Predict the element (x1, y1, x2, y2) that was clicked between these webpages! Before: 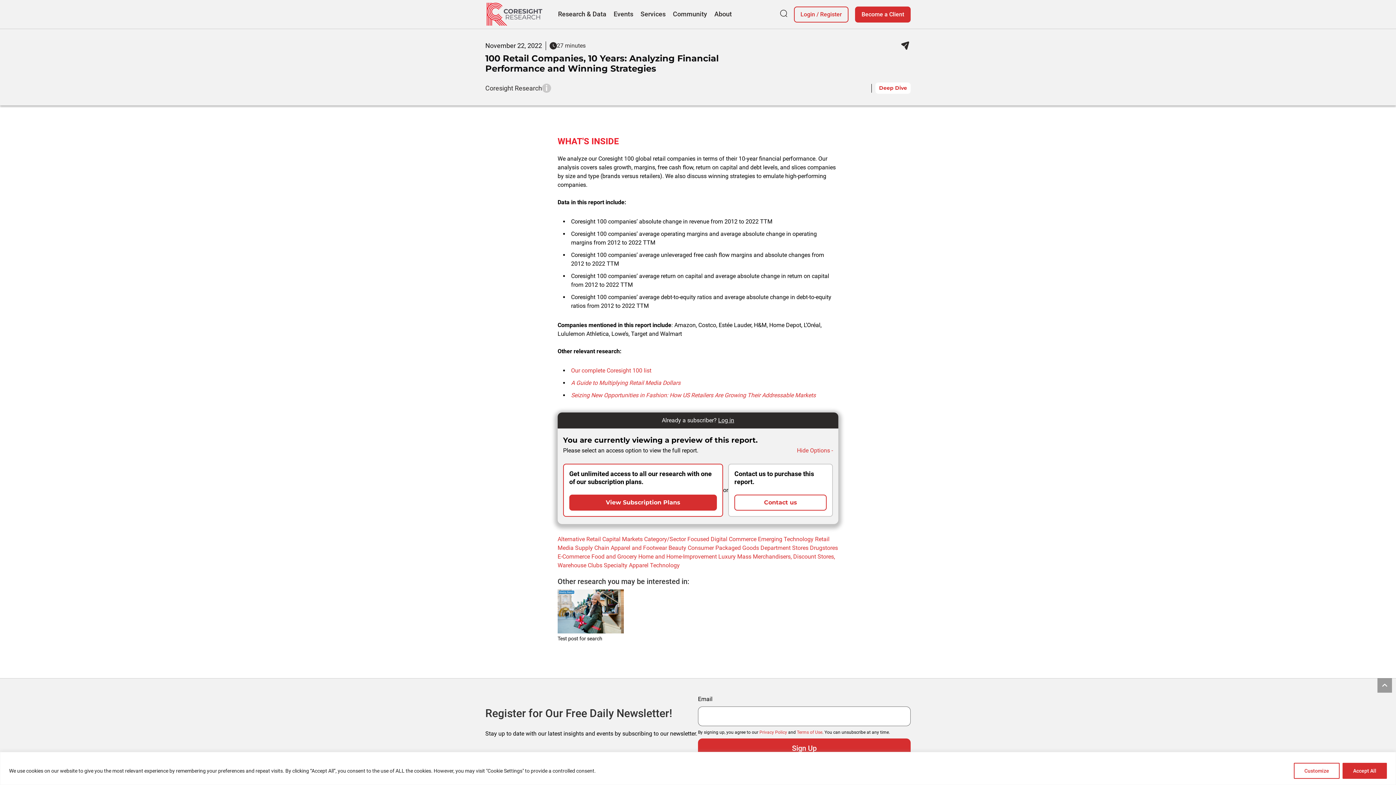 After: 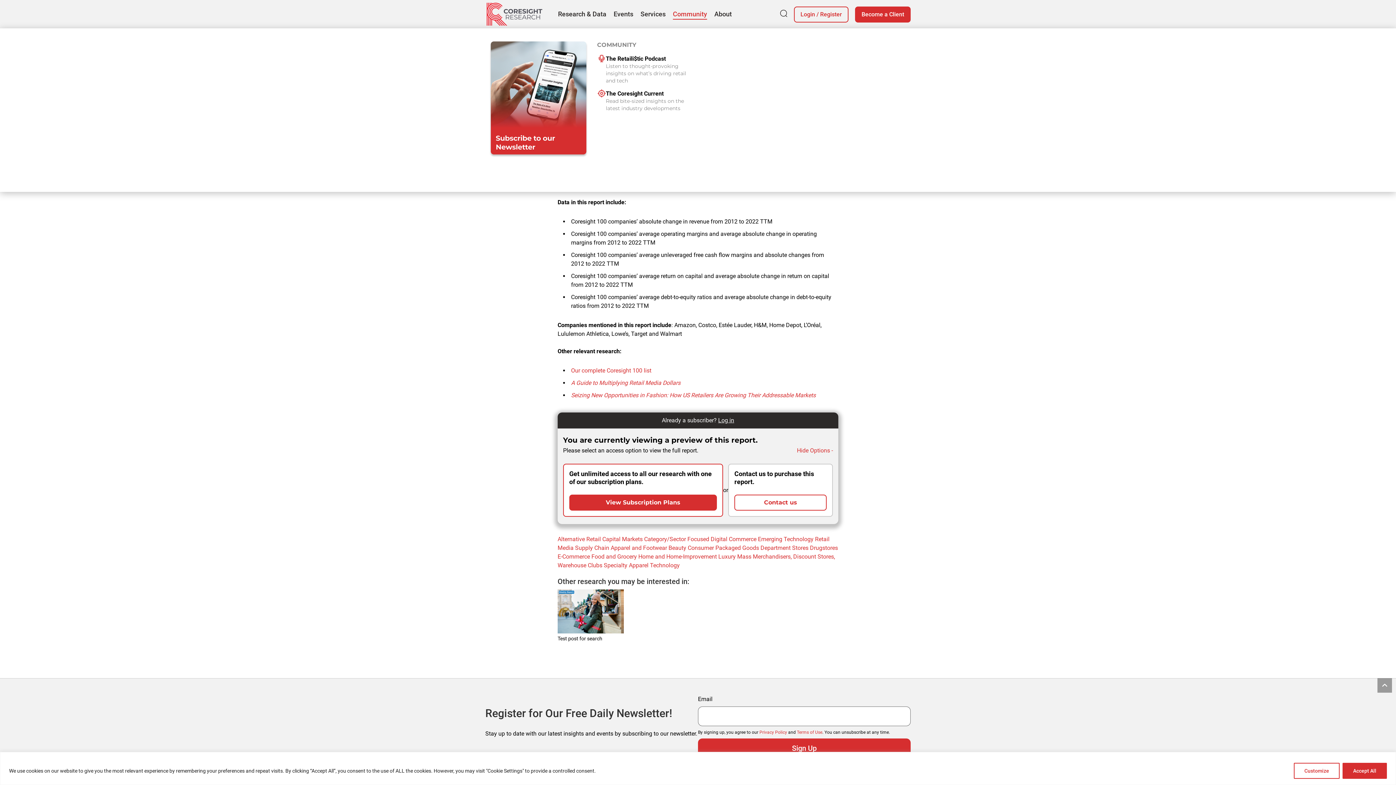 Action: label: Community bbox: (673, 9, 707, 19)